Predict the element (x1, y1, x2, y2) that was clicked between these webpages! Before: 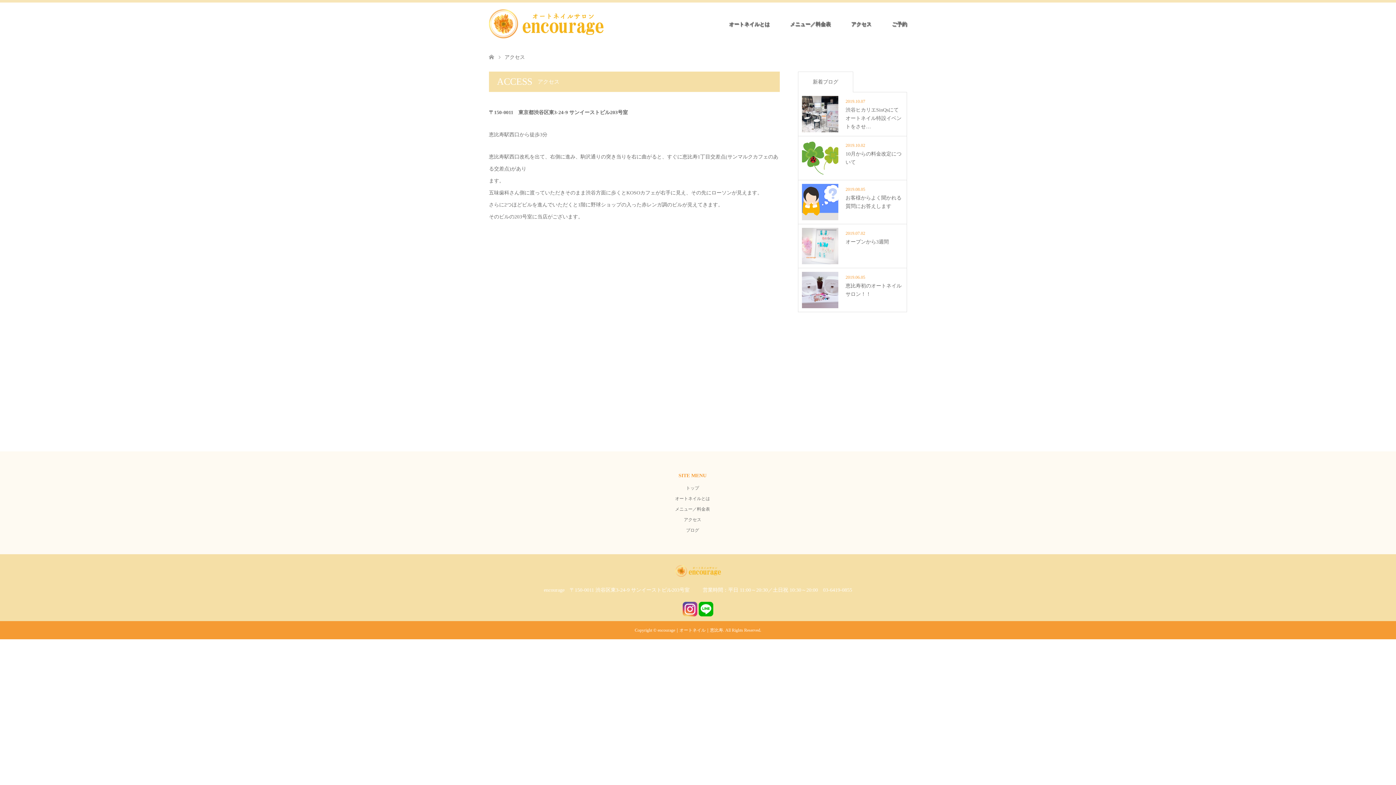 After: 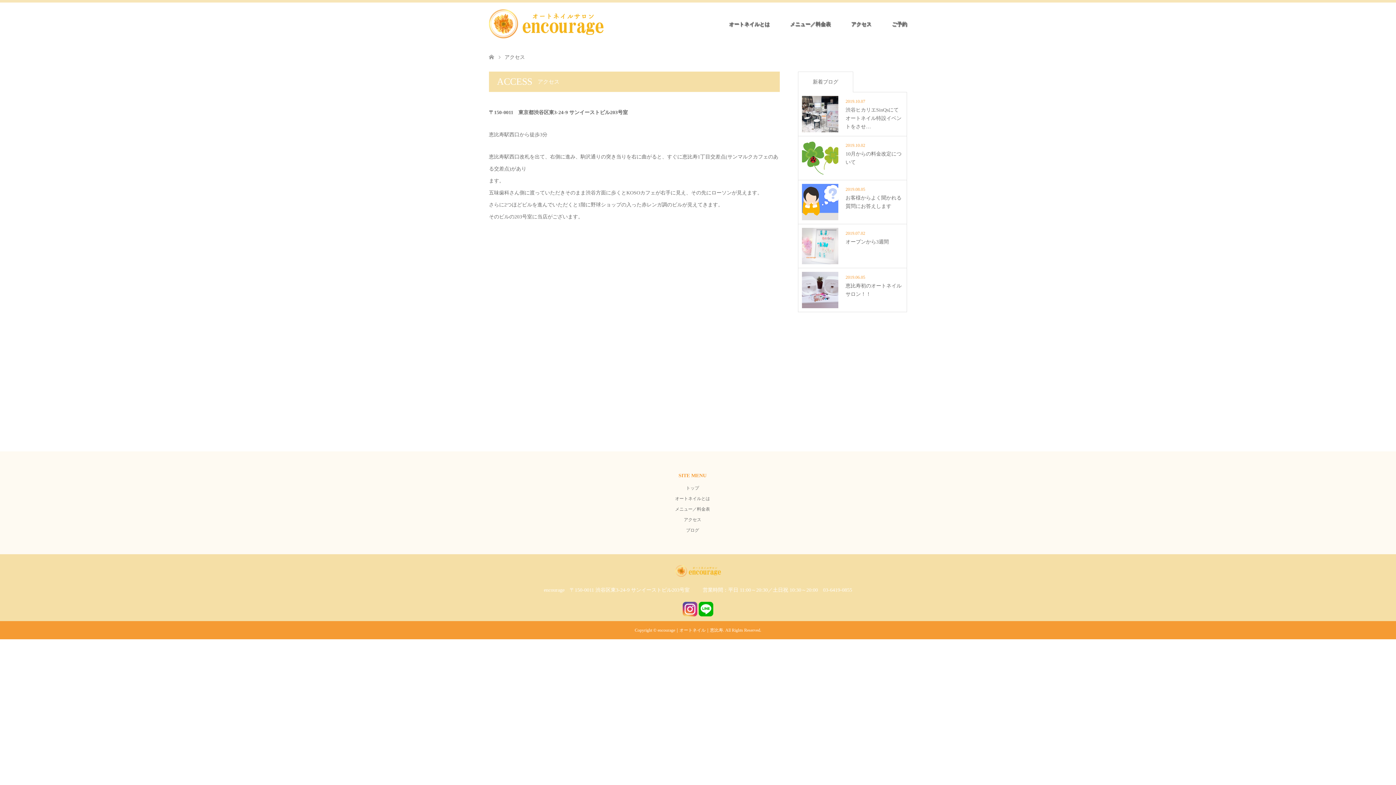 Action: bbox: (682, 612, 697, 617)